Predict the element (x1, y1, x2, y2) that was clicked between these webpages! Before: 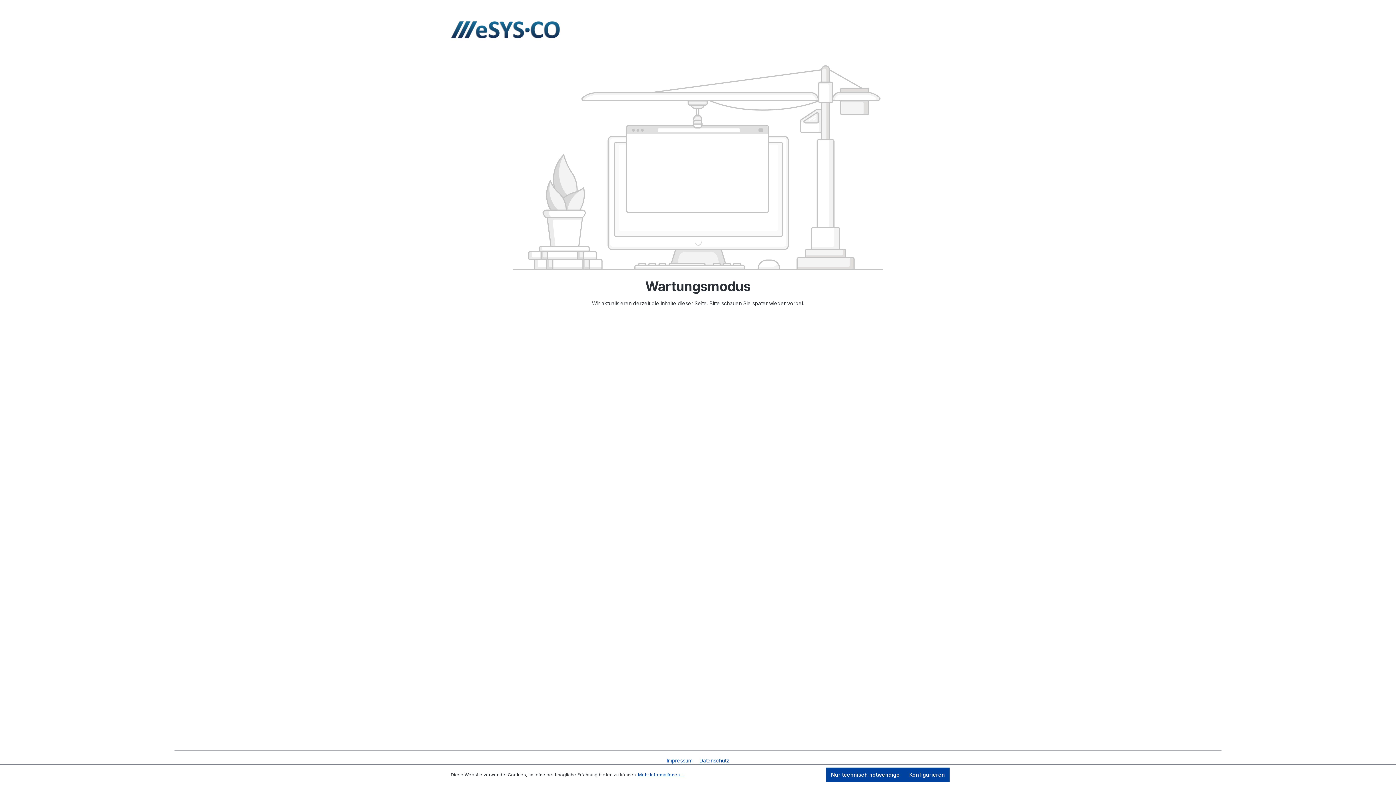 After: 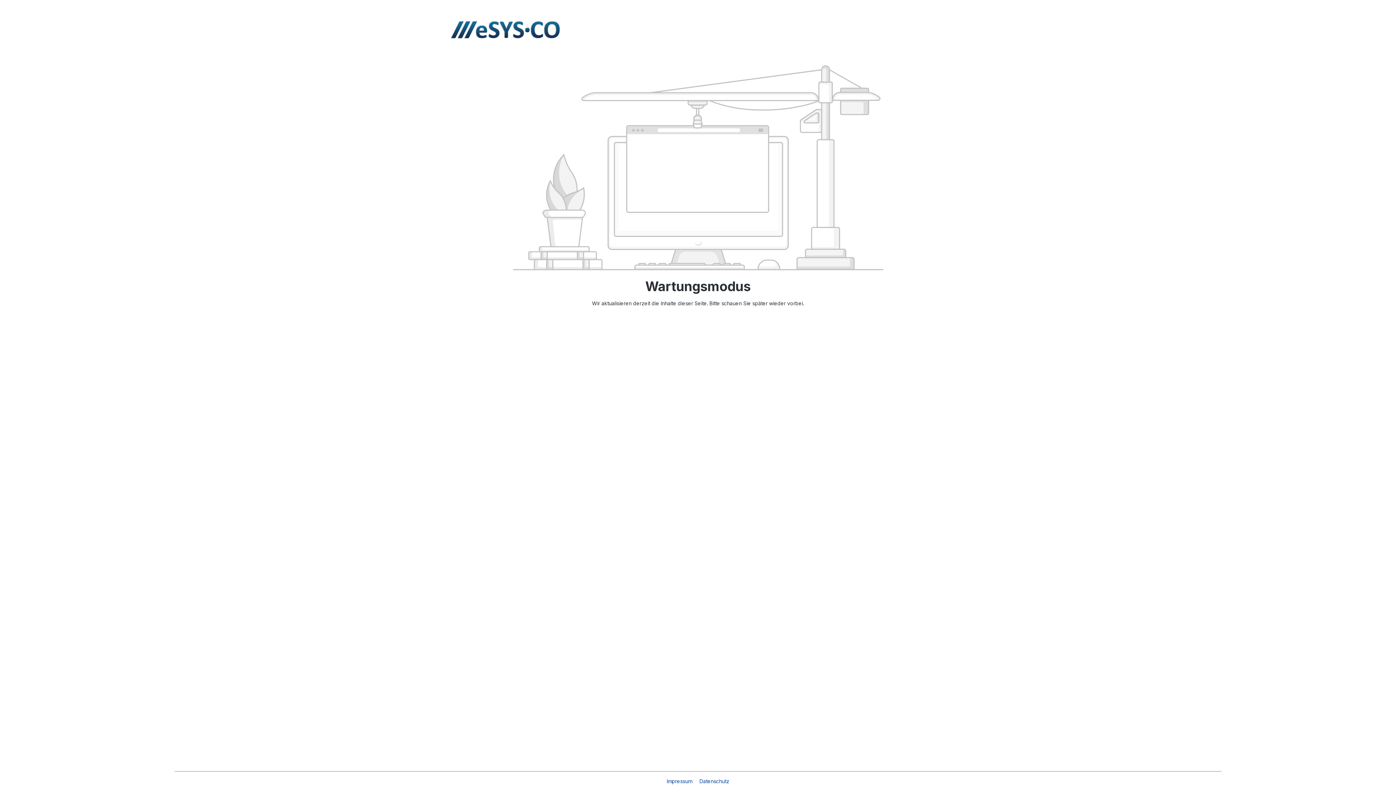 Action: bbox: (638, 772, 684, 778) label: Mehr Informationen ...